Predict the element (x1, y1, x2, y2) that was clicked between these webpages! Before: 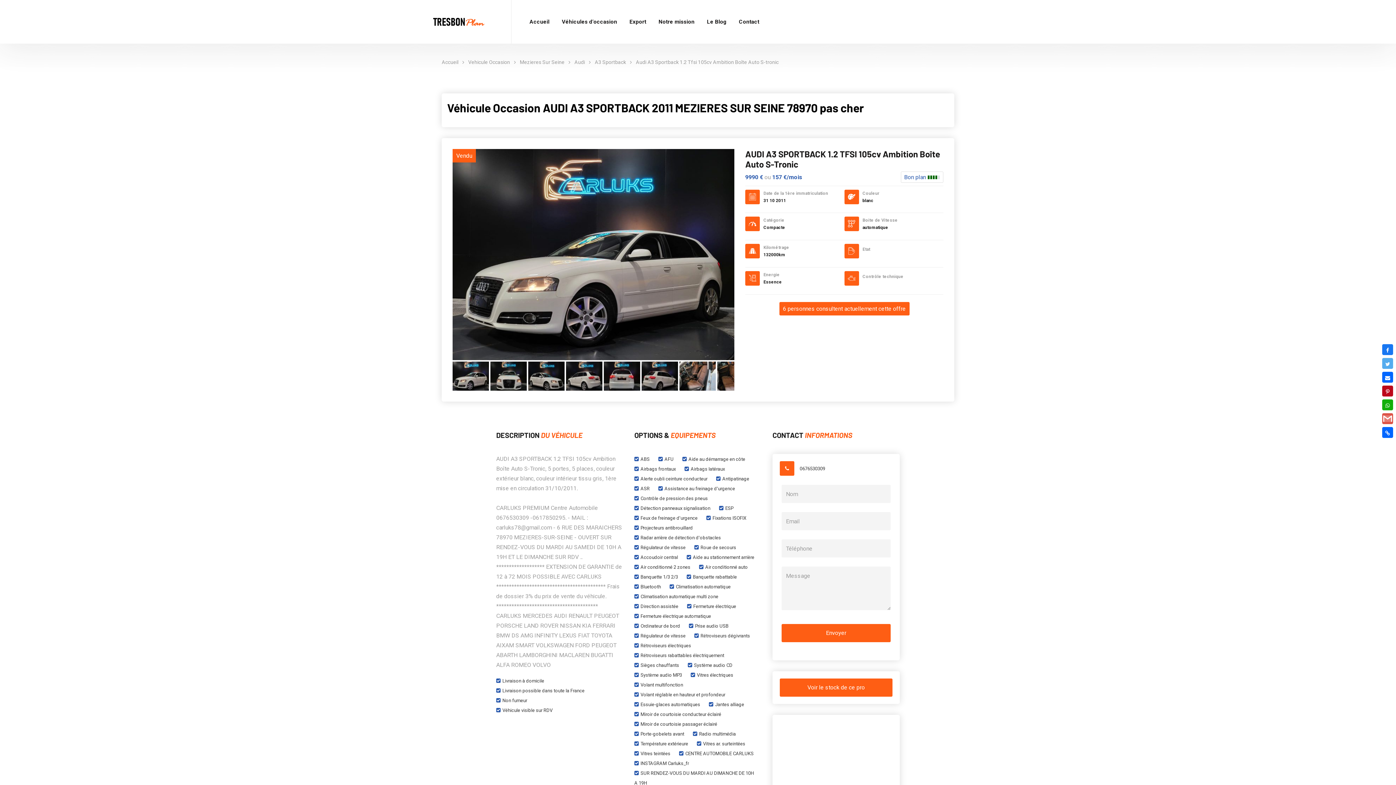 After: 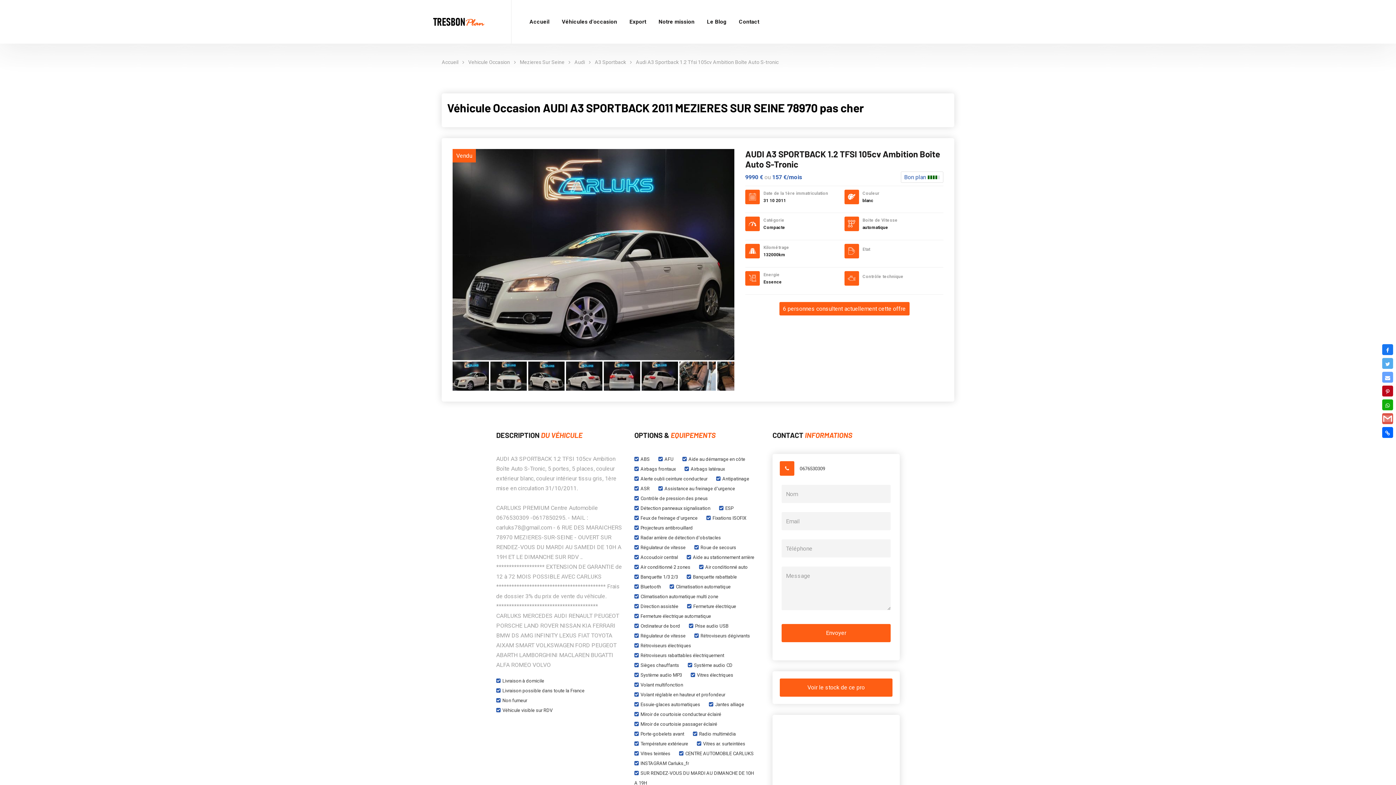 Action: bbox: (1382, 372, 1393, 382)